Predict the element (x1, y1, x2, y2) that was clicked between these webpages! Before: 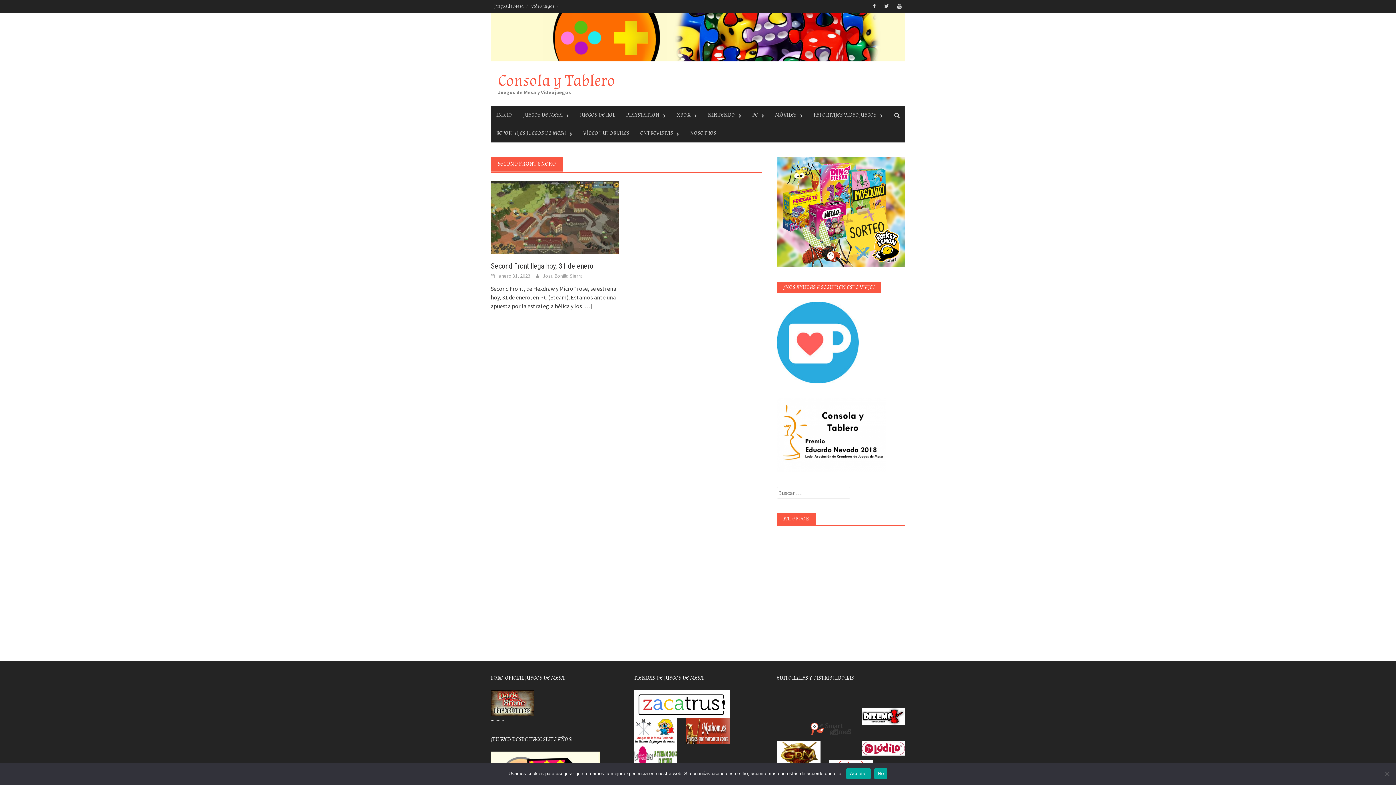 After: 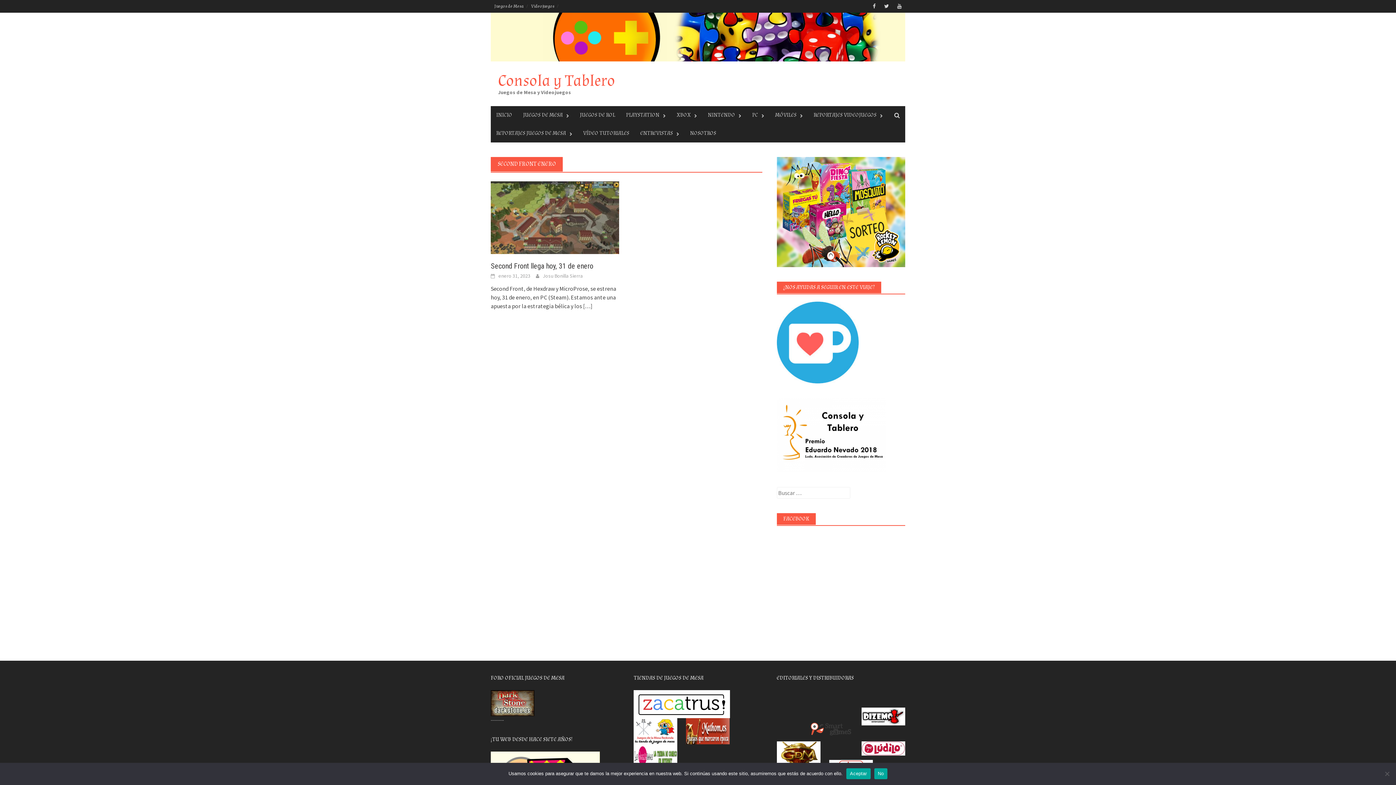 Action: bbox: (776, 157, 905, 267)